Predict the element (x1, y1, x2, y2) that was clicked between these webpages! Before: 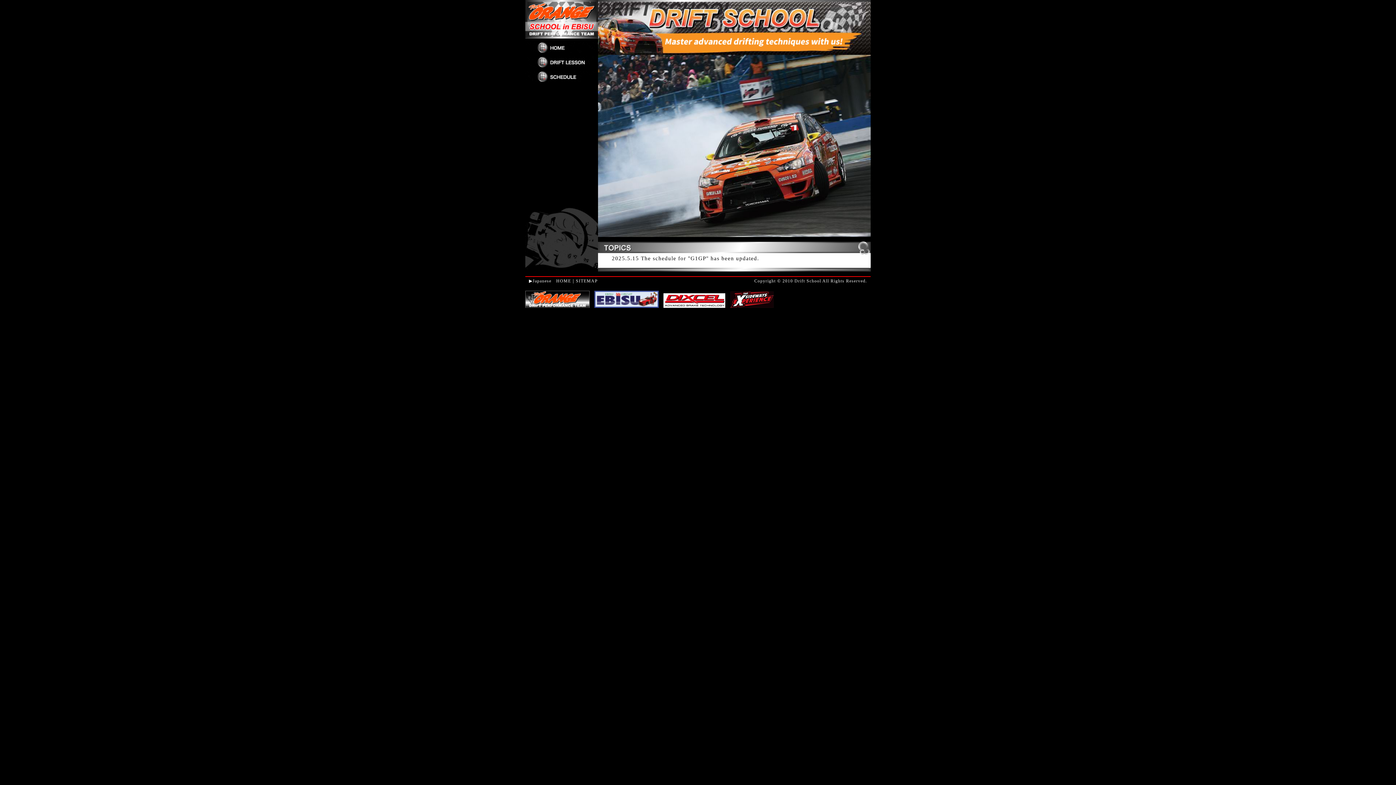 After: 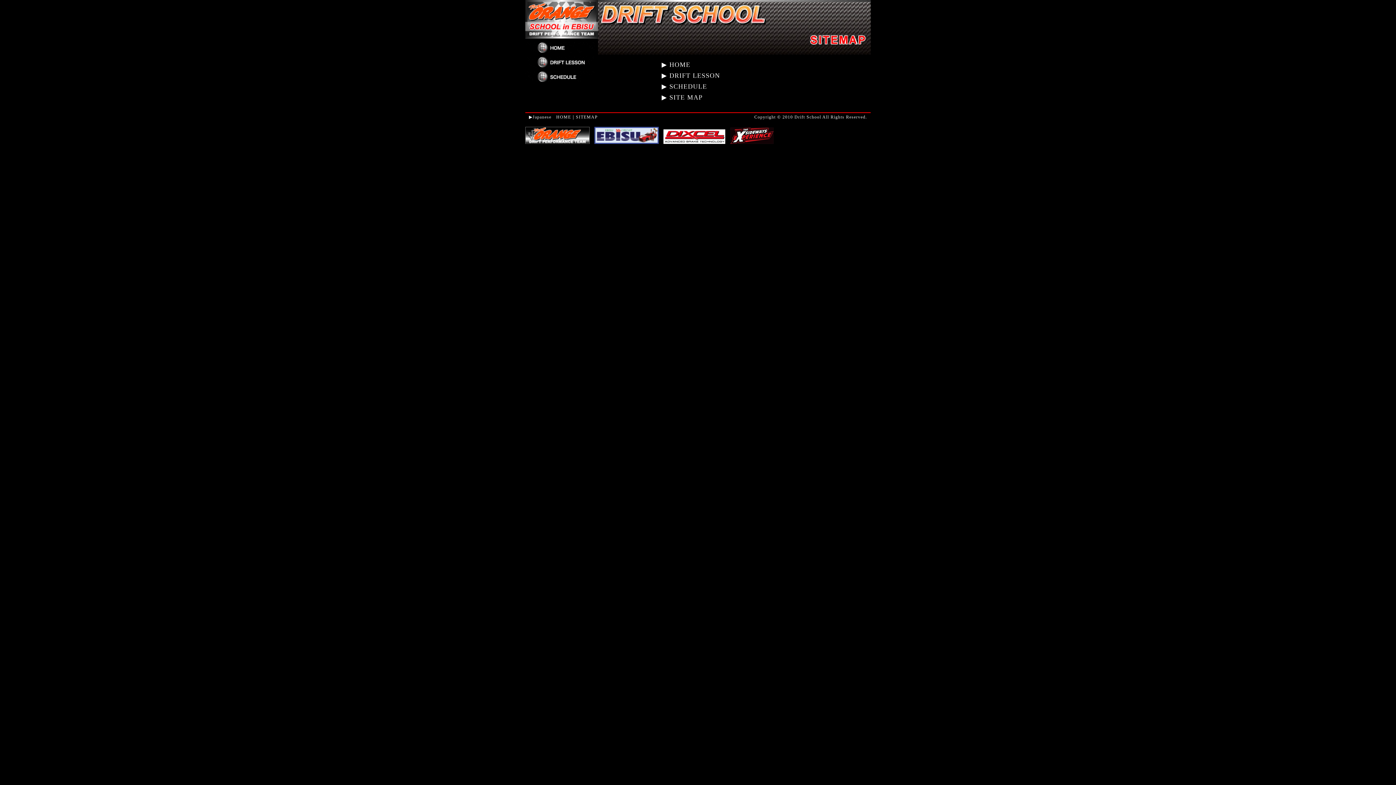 Action: bbox: (576, 278, 597, 283) label: SITEMAP